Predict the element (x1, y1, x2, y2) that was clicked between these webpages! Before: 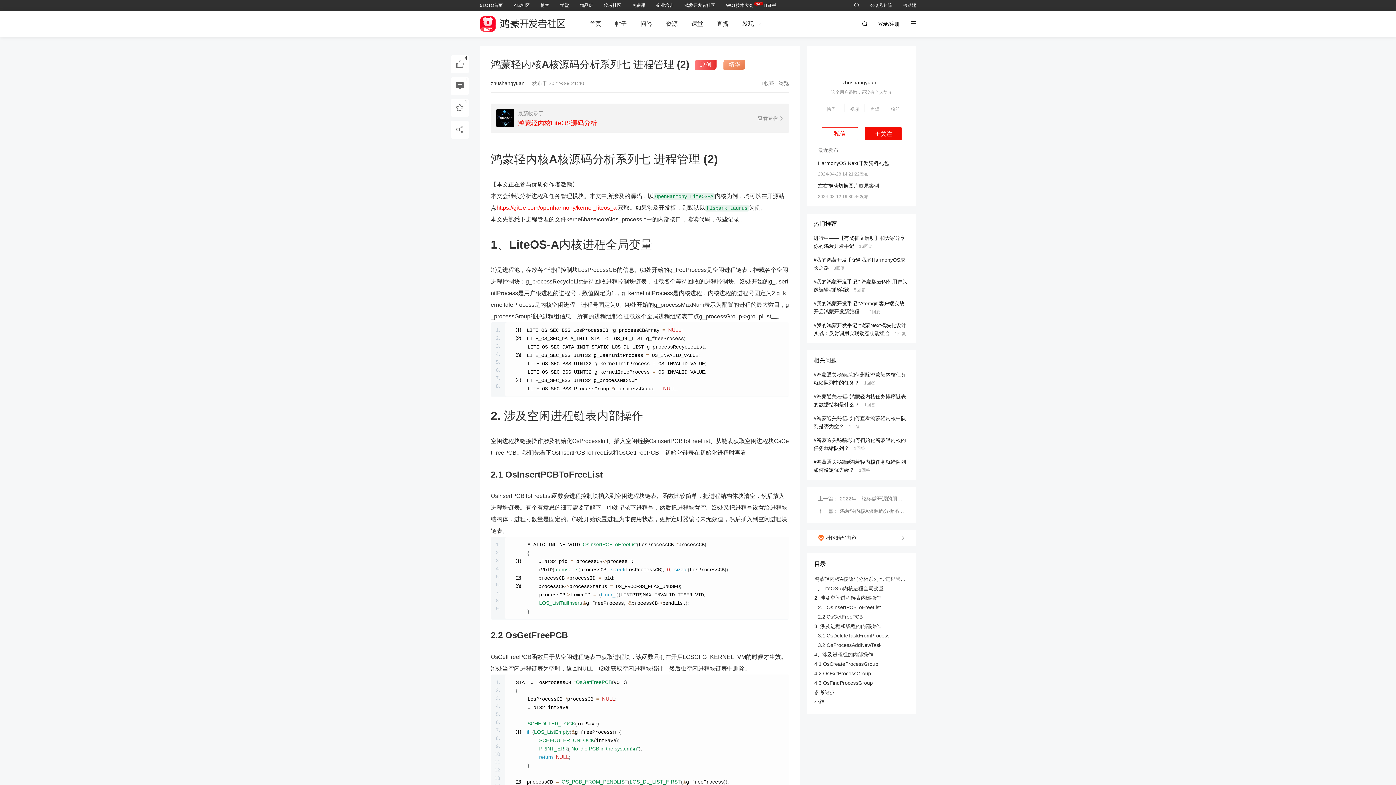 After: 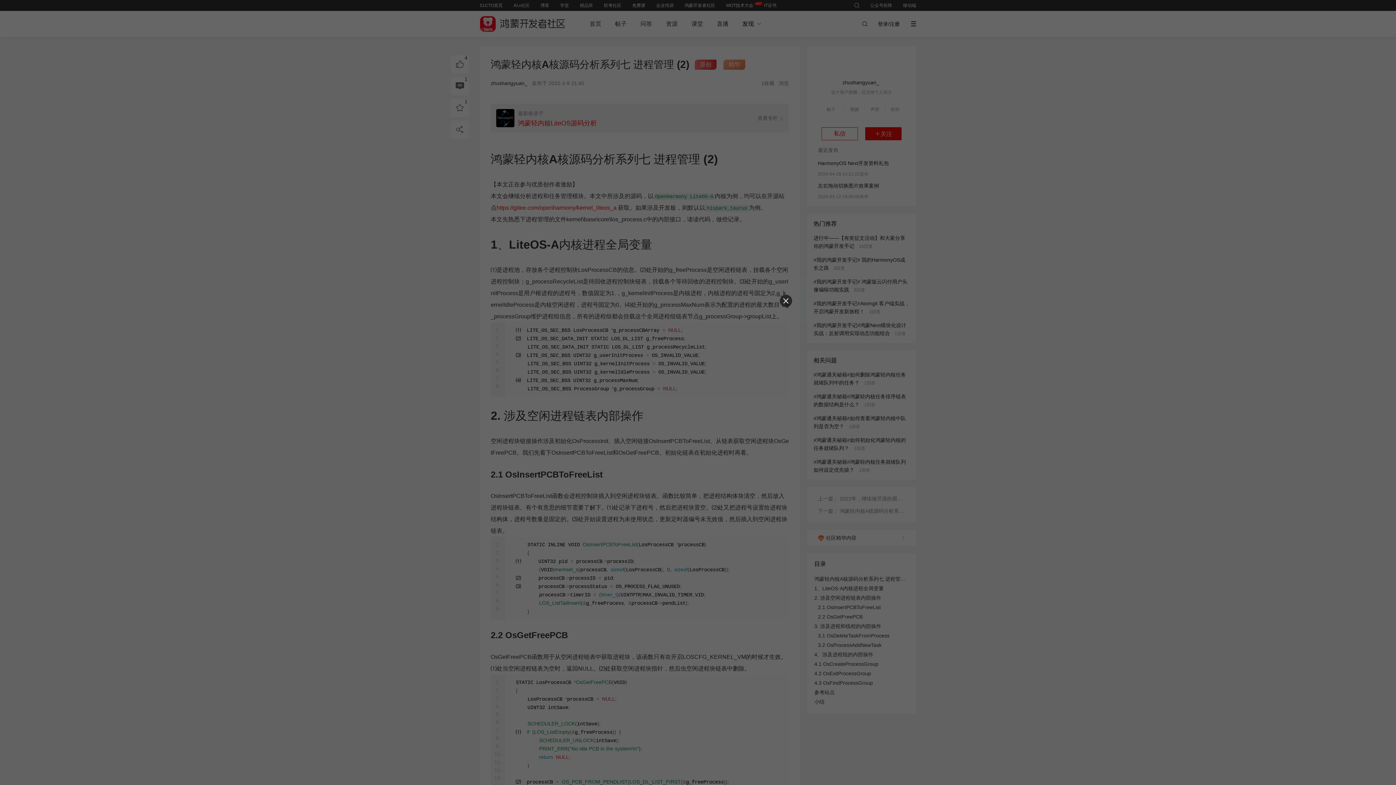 Action: label: 复制 bbox: (769, 325, 787, 333)